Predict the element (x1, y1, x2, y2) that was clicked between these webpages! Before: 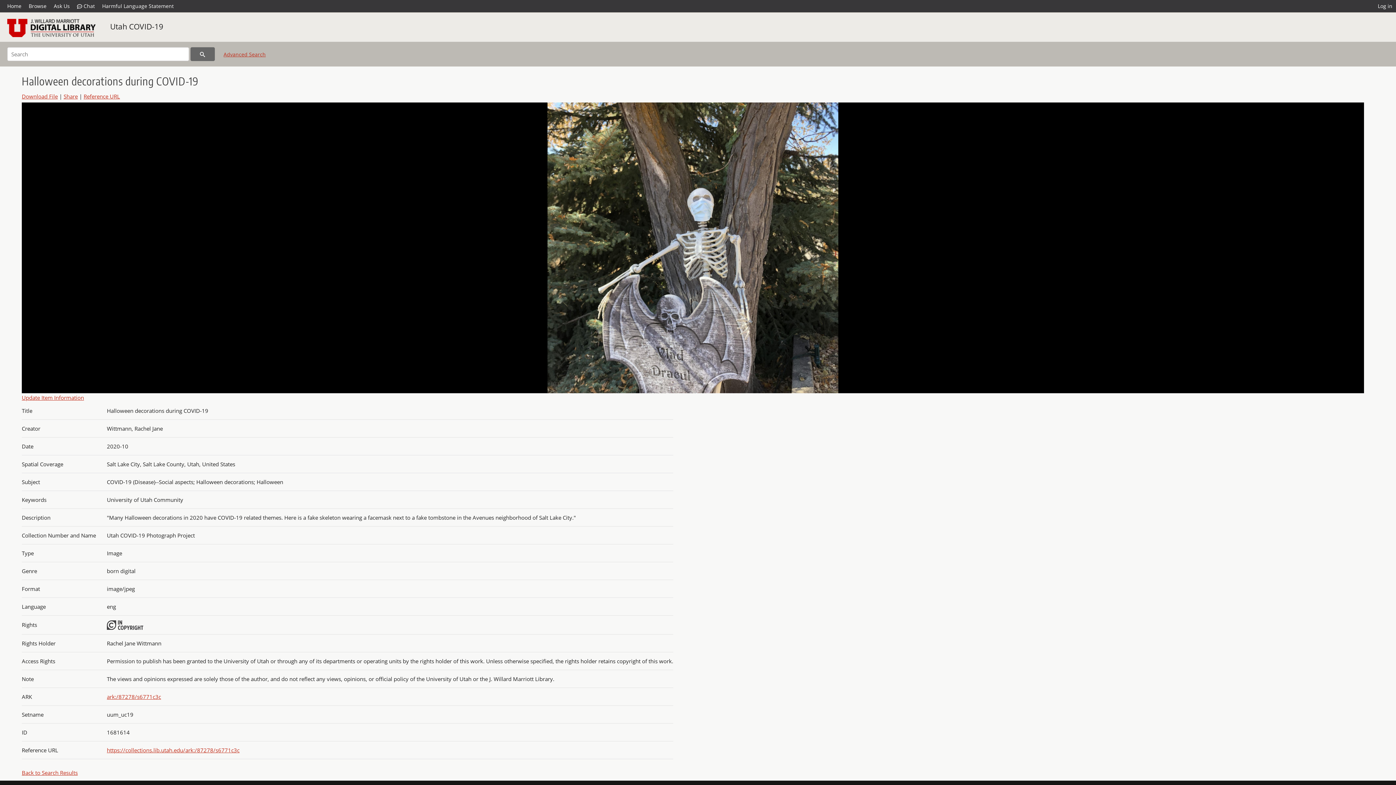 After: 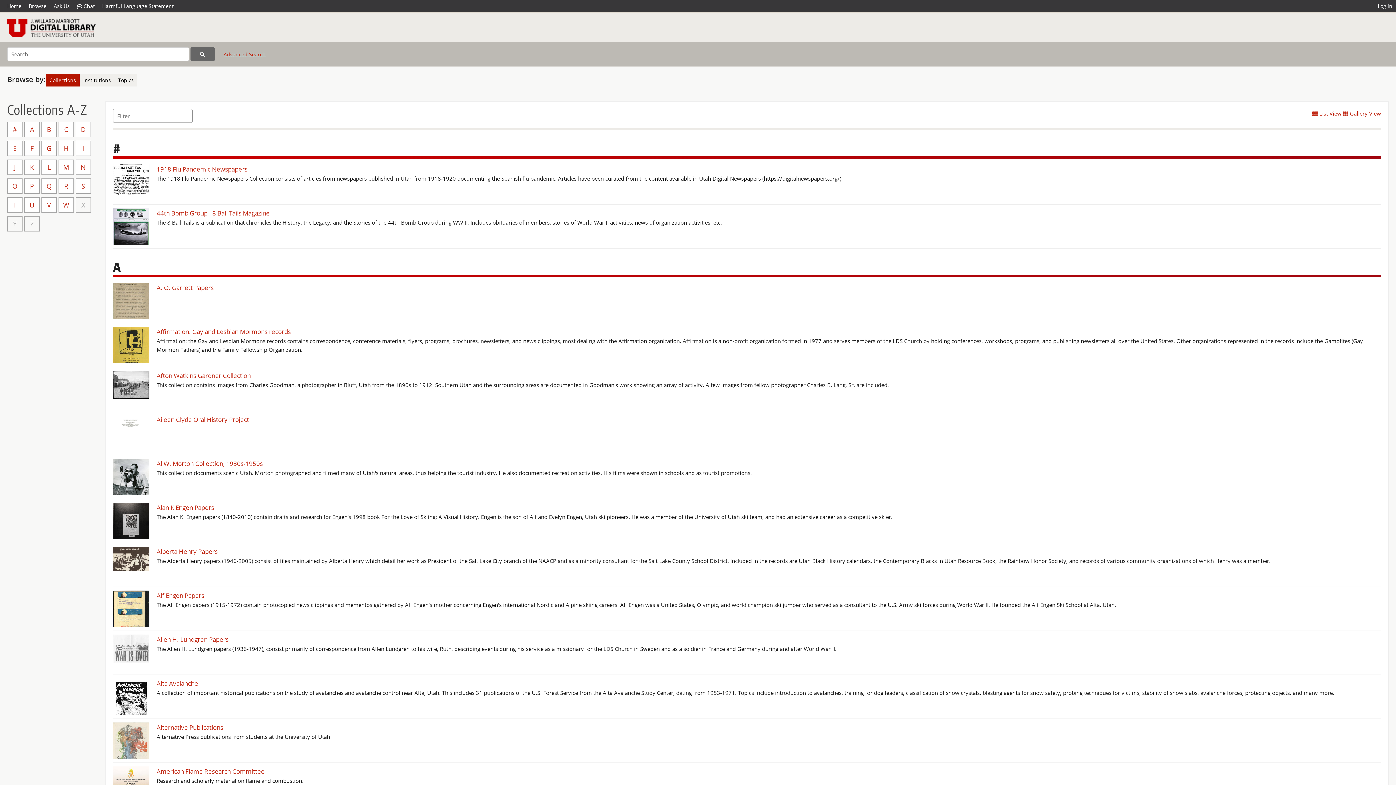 Action: label: Browse bbox: (25, 0, 50, 12)